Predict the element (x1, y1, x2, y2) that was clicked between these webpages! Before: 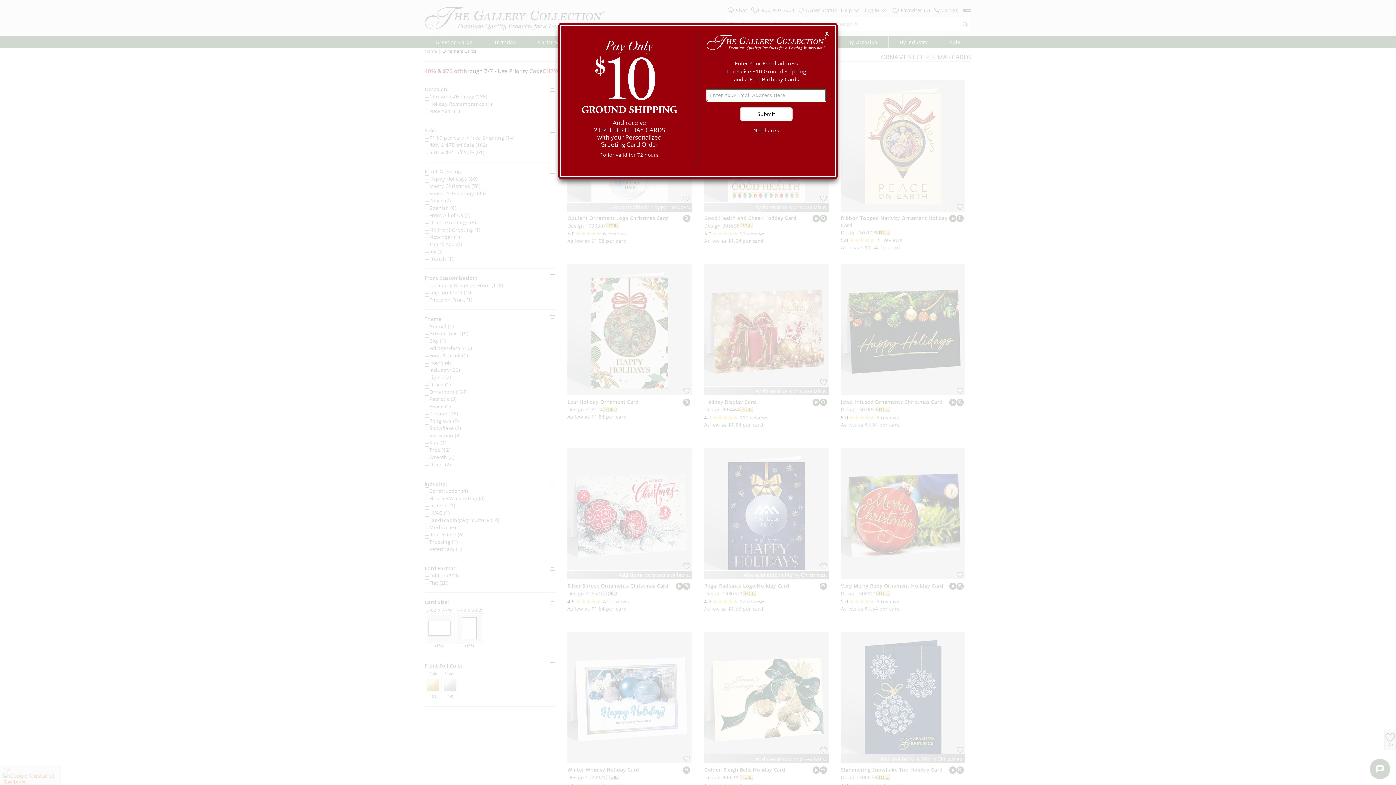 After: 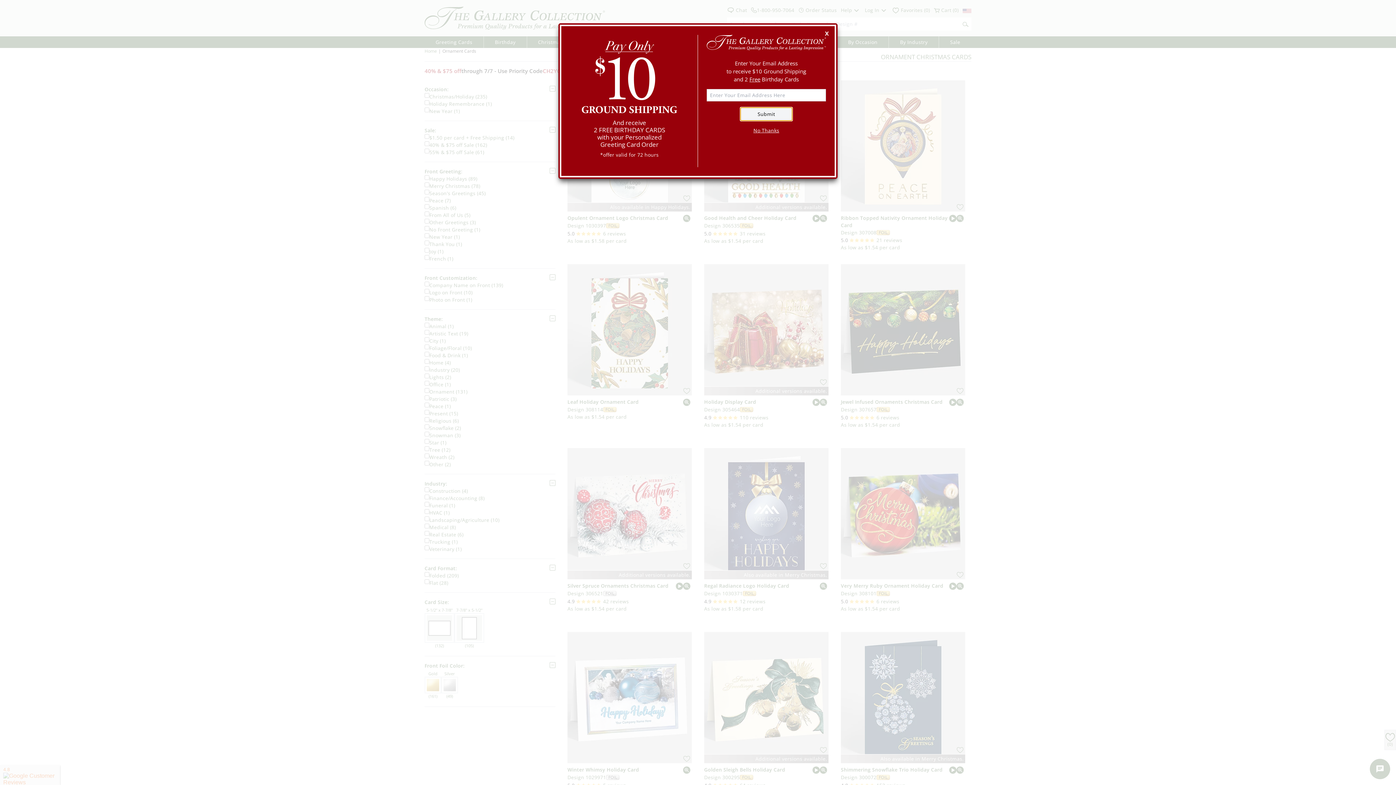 Action: bbox: (740, 107, 792, 121) label: Submit